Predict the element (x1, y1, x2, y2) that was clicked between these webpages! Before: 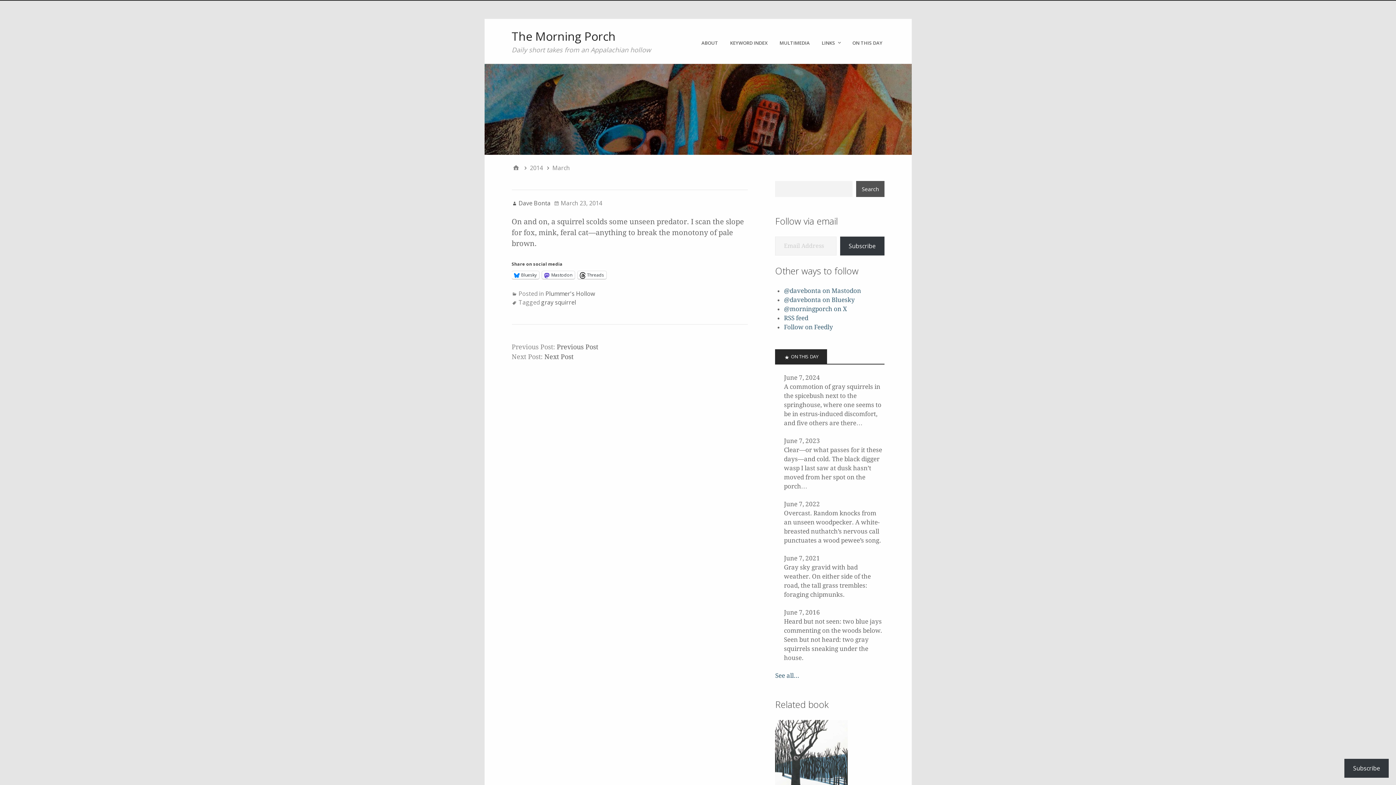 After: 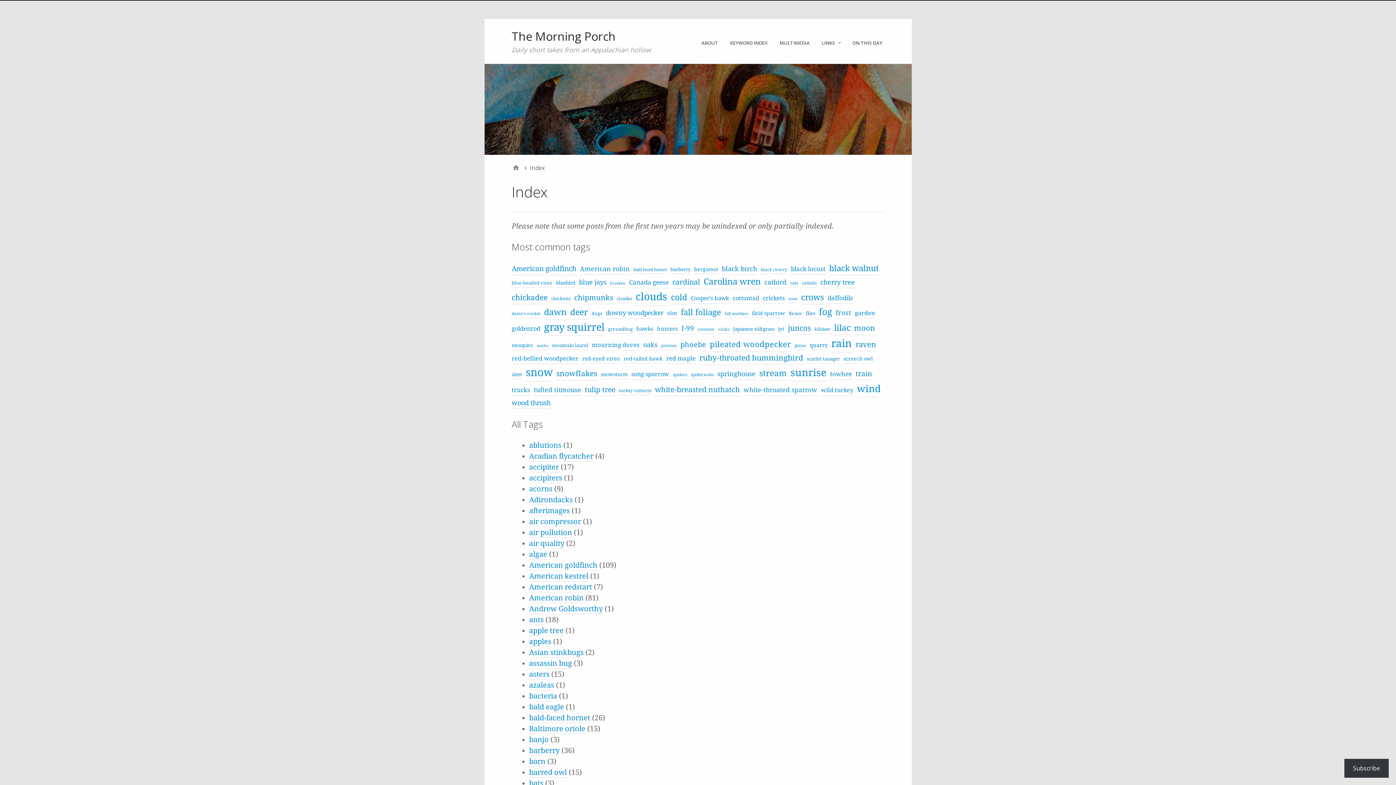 Action: label: KEYWORD INDEX bbox: (730, 36, 769, 49)